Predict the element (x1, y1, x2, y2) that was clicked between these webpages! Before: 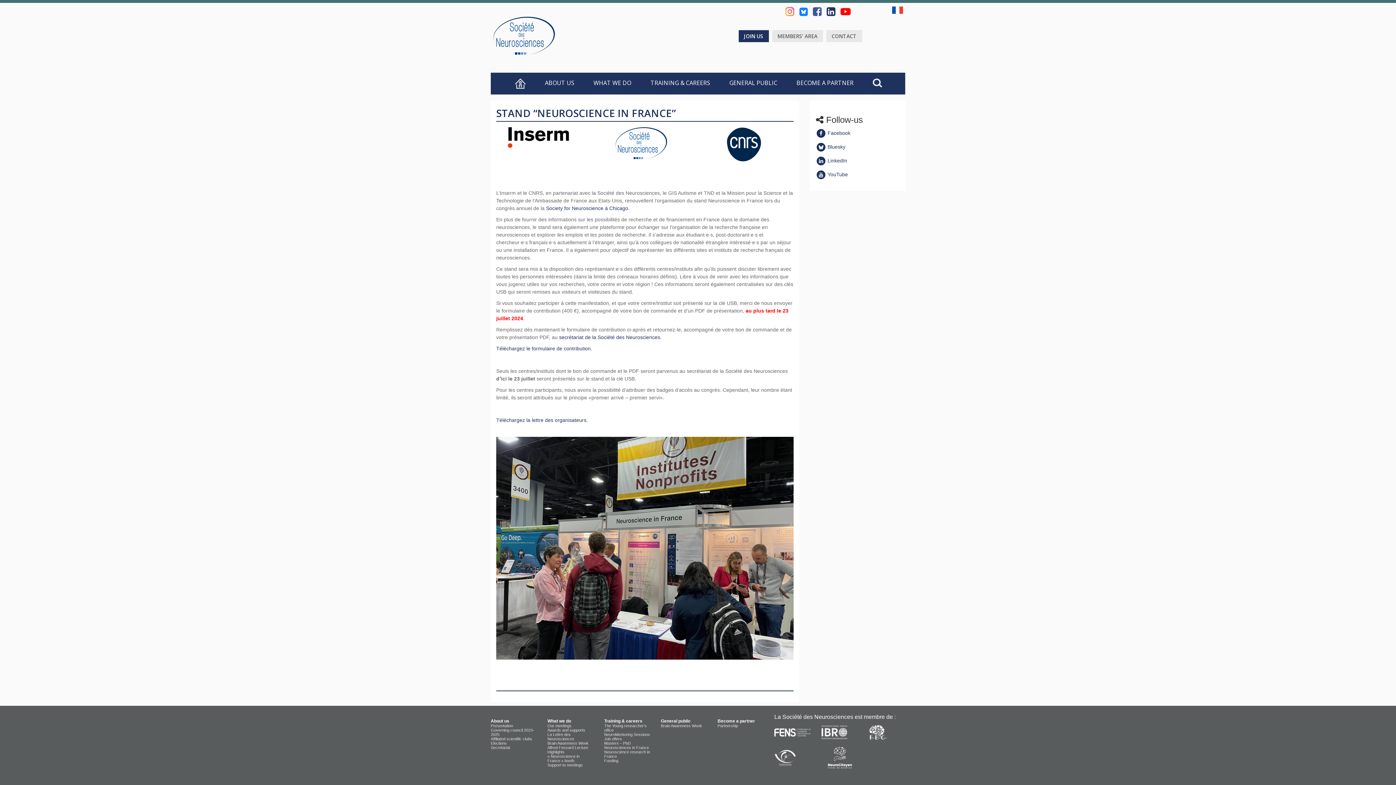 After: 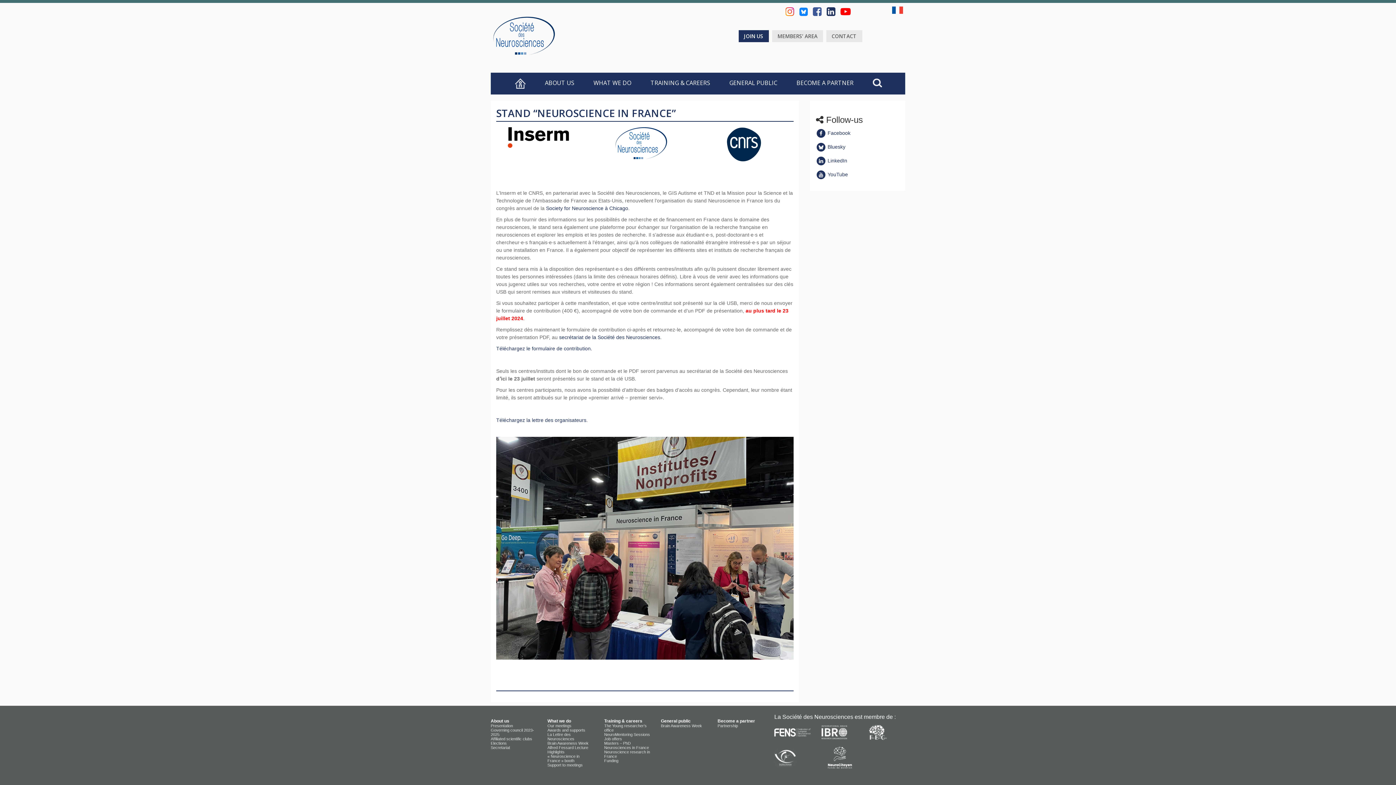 Action: bbox: (821, 725, 858, 739)